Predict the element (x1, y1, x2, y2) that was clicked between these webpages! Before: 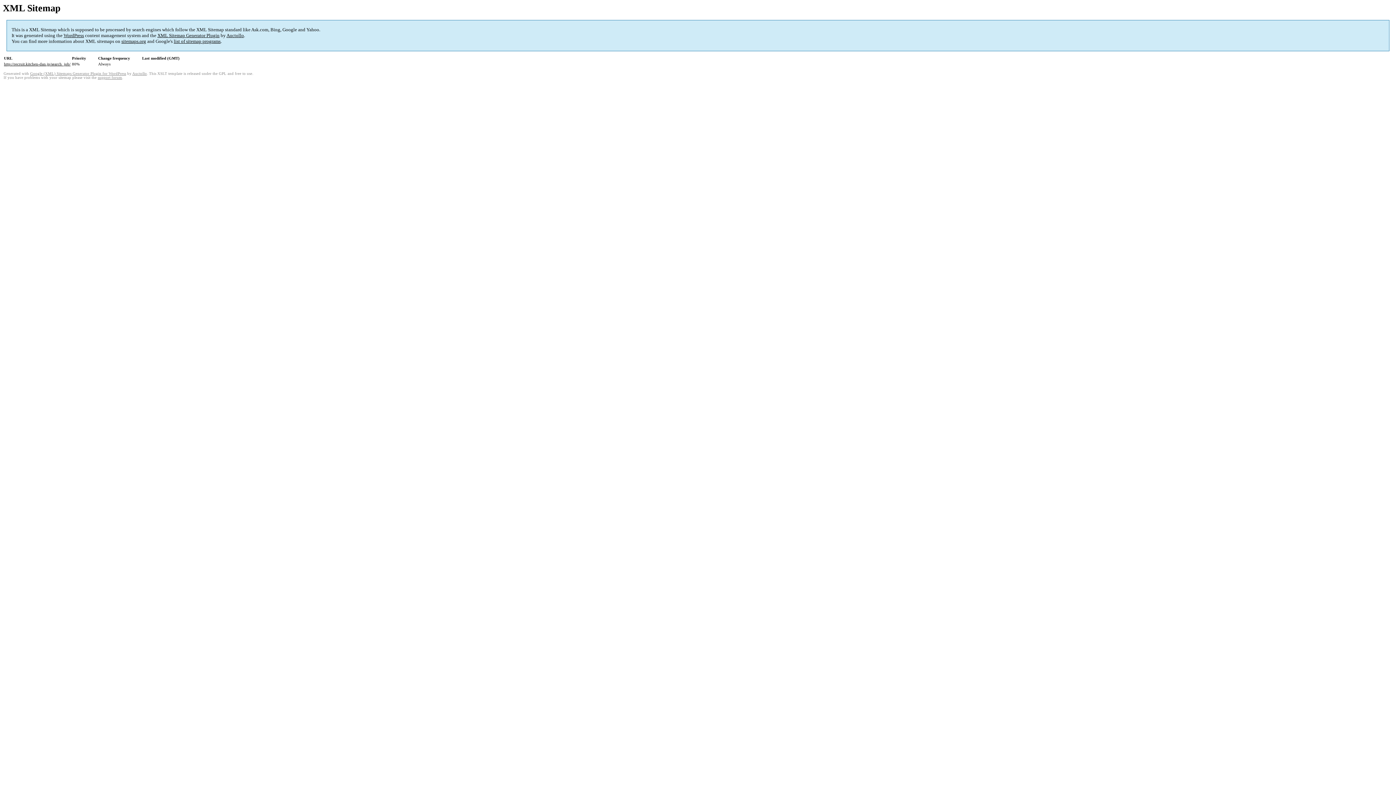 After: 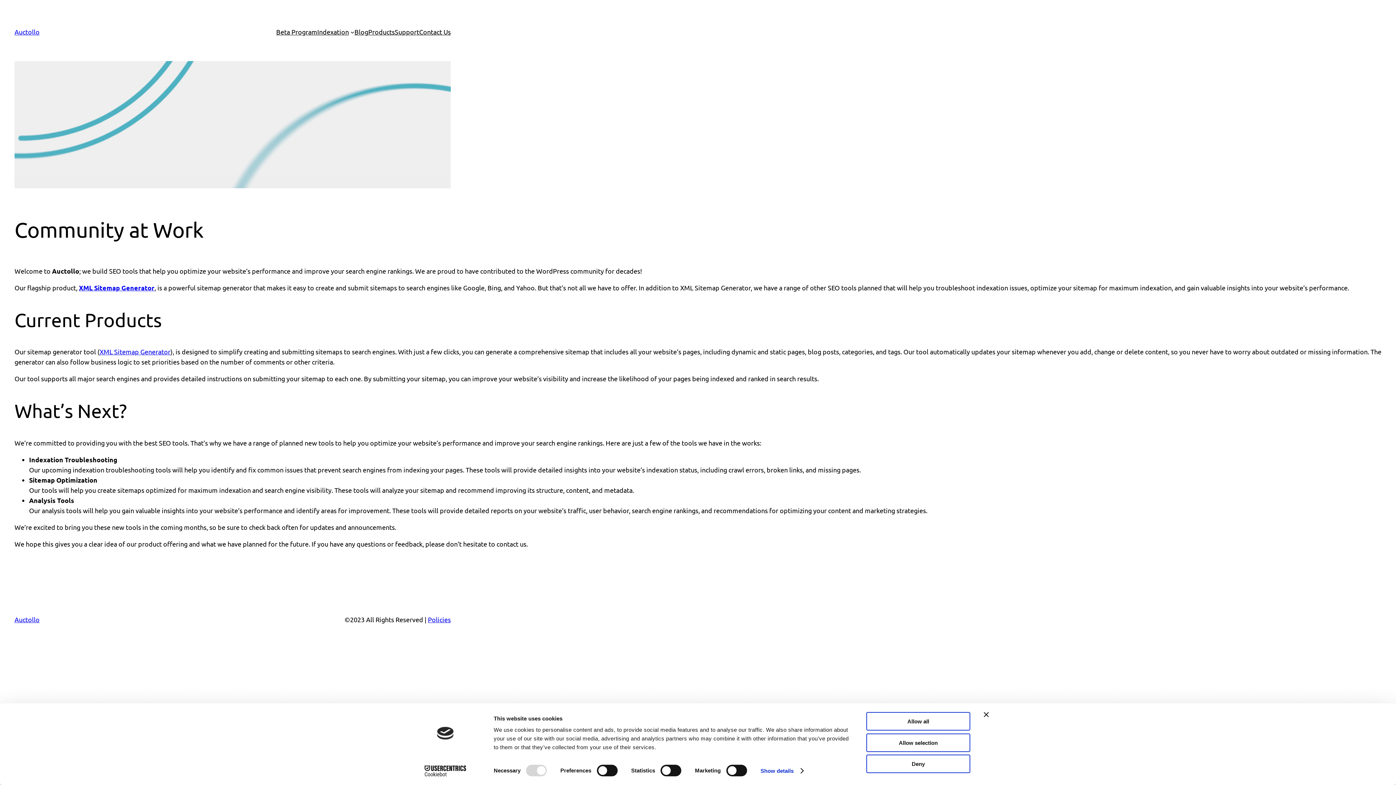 Action: bbox: (132, 71, 146, 75) label: Auctollo